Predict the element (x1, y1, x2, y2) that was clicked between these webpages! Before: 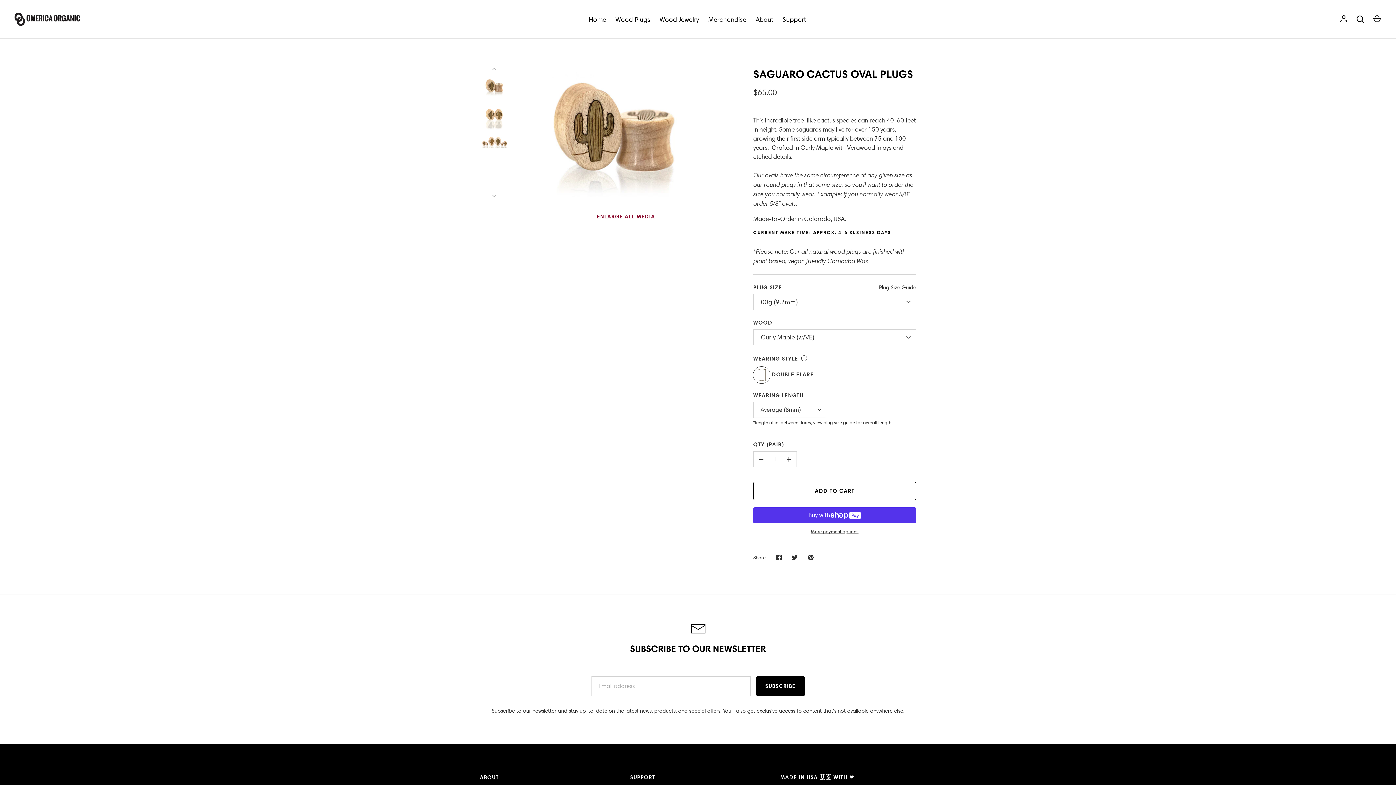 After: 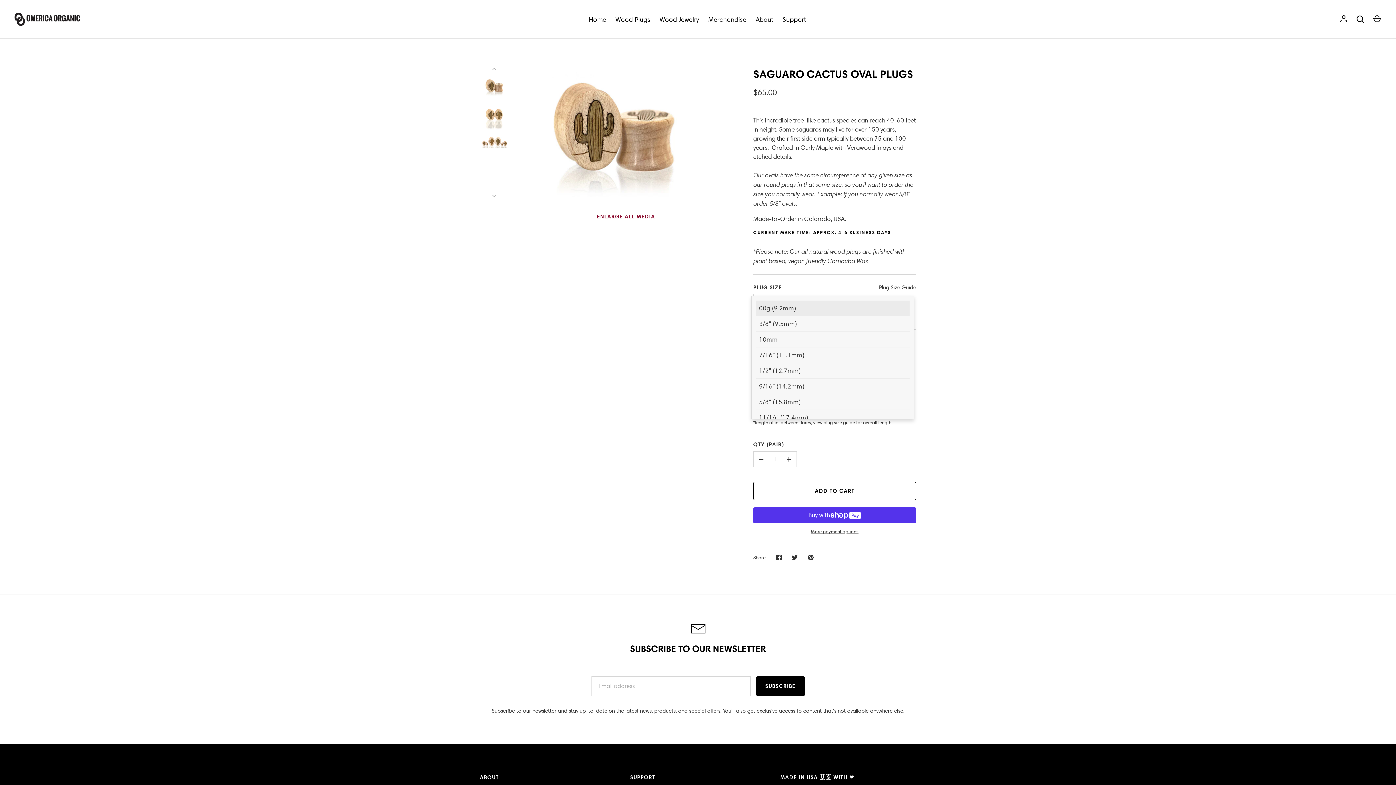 Action: bbox: (753, 294, 916, 310) label: 00g (9.2mm)